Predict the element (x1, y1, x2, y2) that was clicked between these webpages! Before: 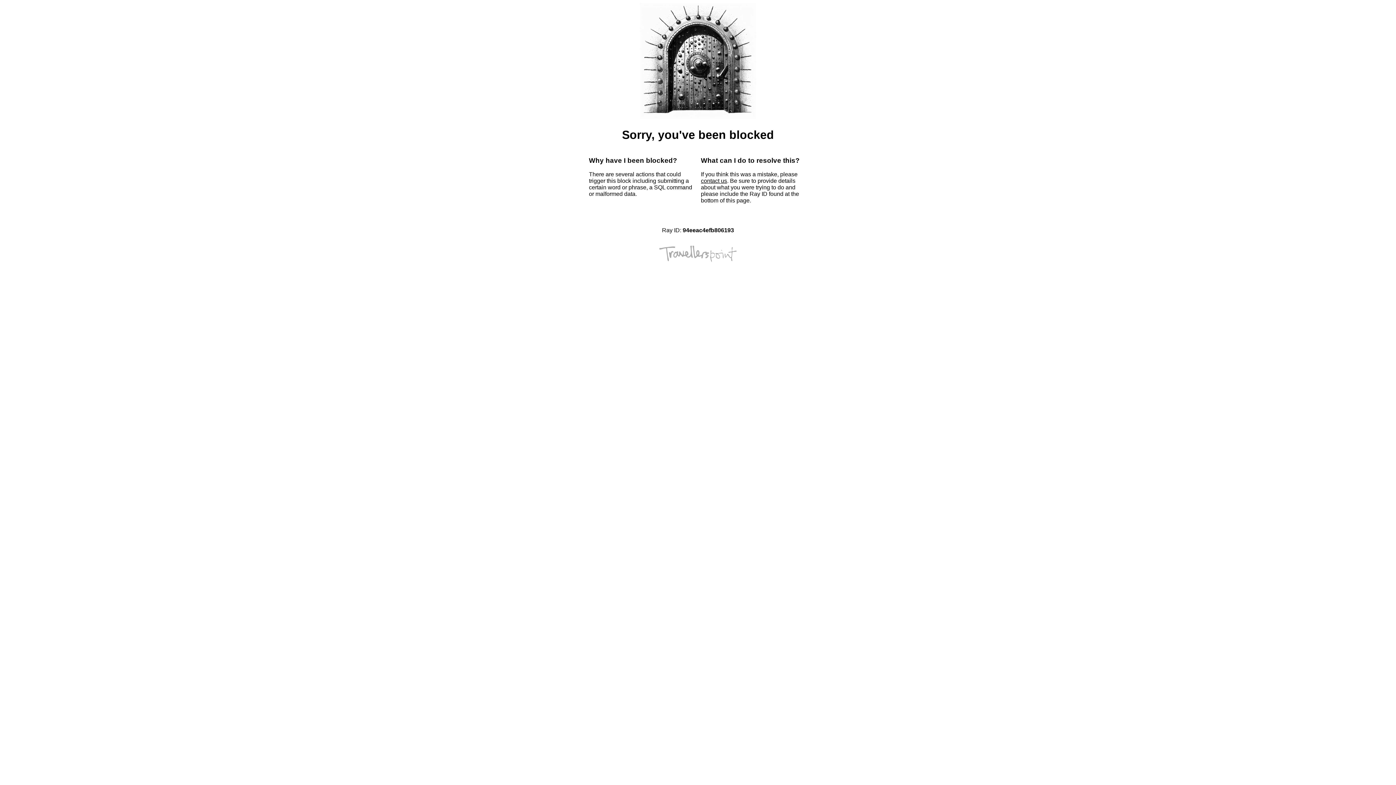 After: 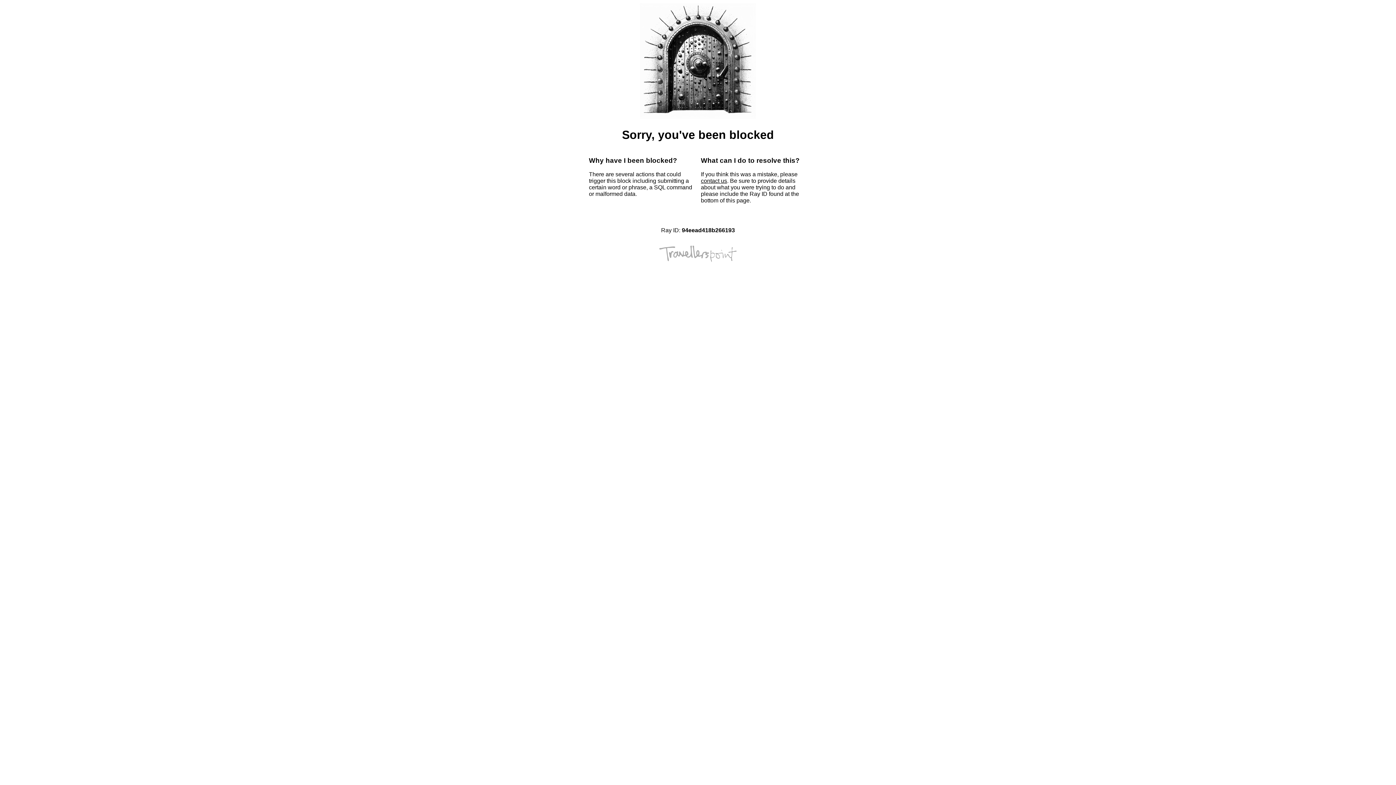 Action: bbox: (701, 177, 727, 184) label: contact us